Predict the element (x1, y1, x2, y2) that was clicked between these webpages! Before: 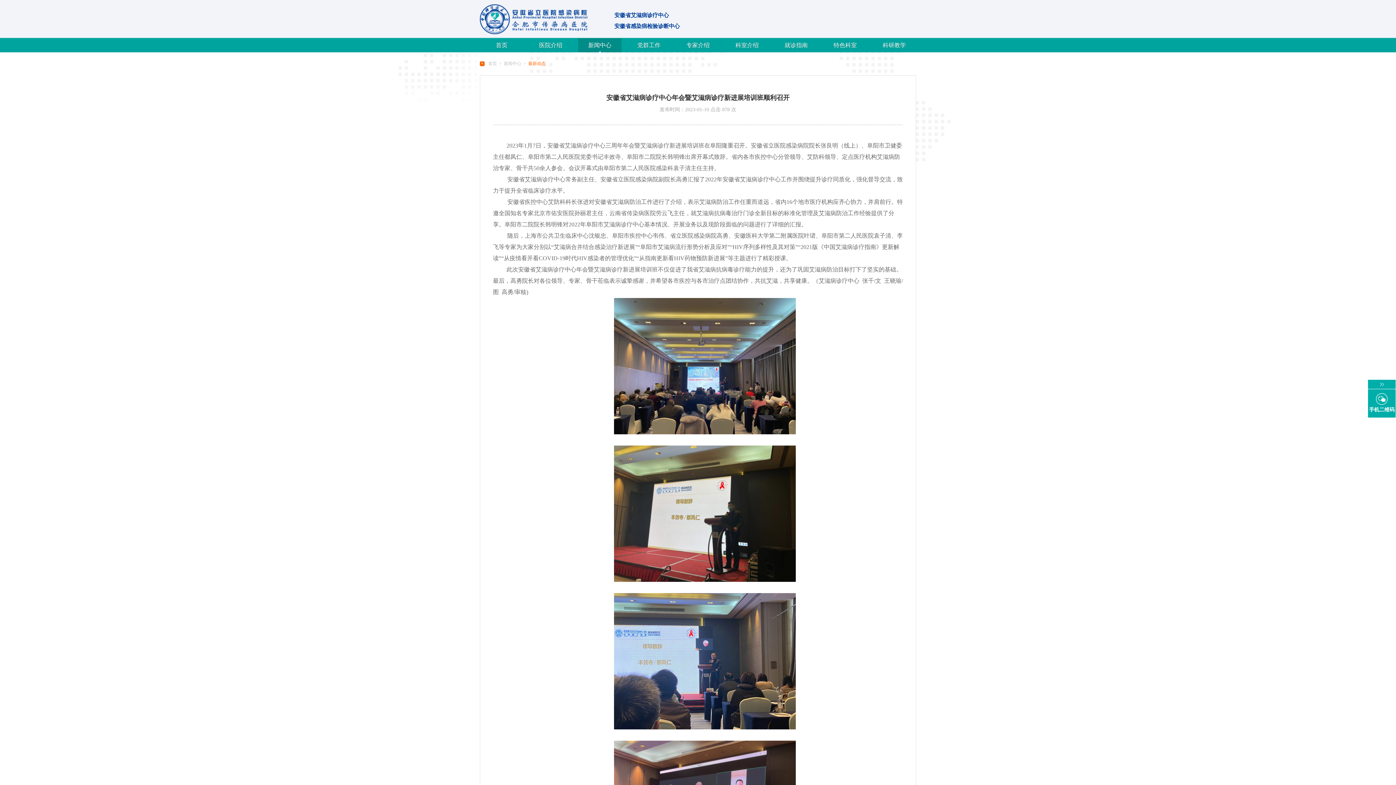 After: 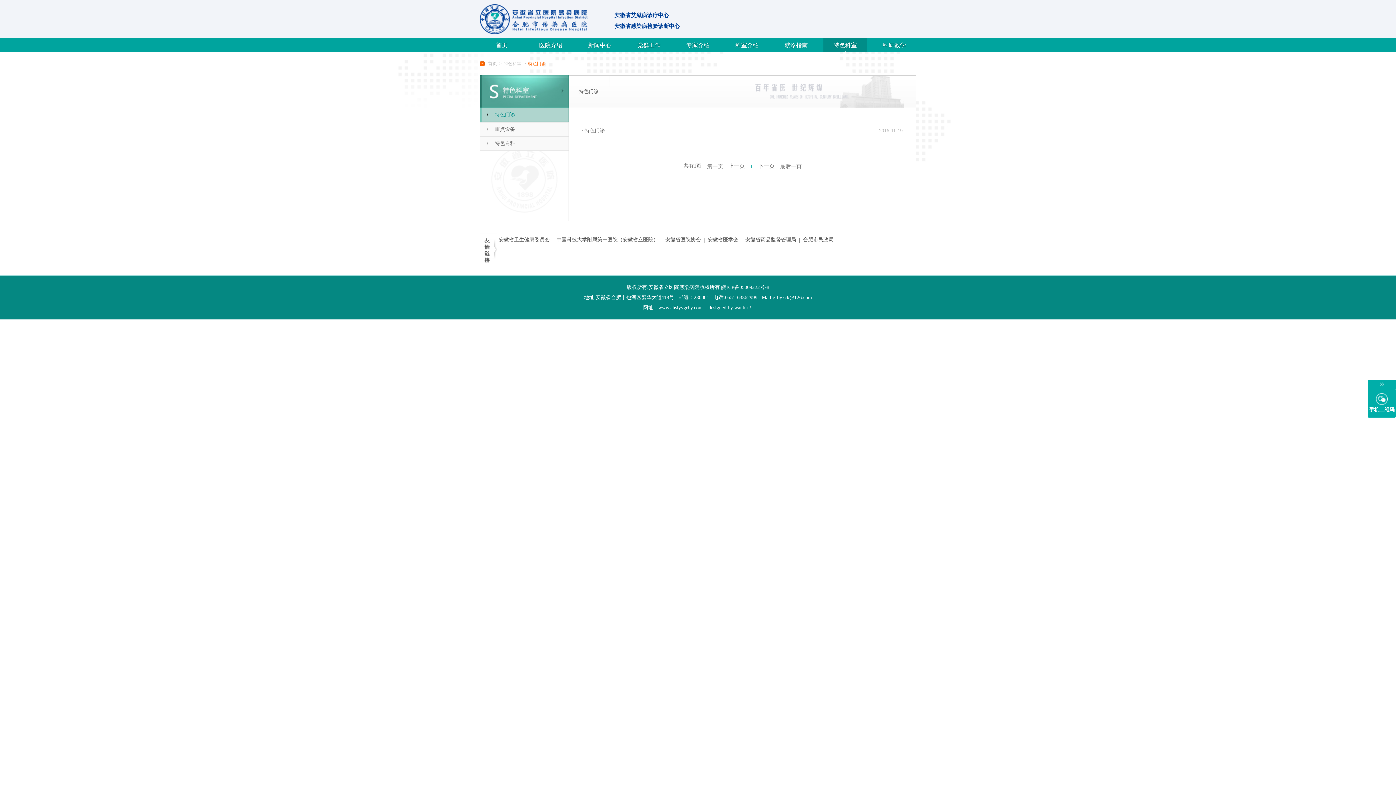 Action: label: 特色科室 bbox: (823, 38, 867, 52)